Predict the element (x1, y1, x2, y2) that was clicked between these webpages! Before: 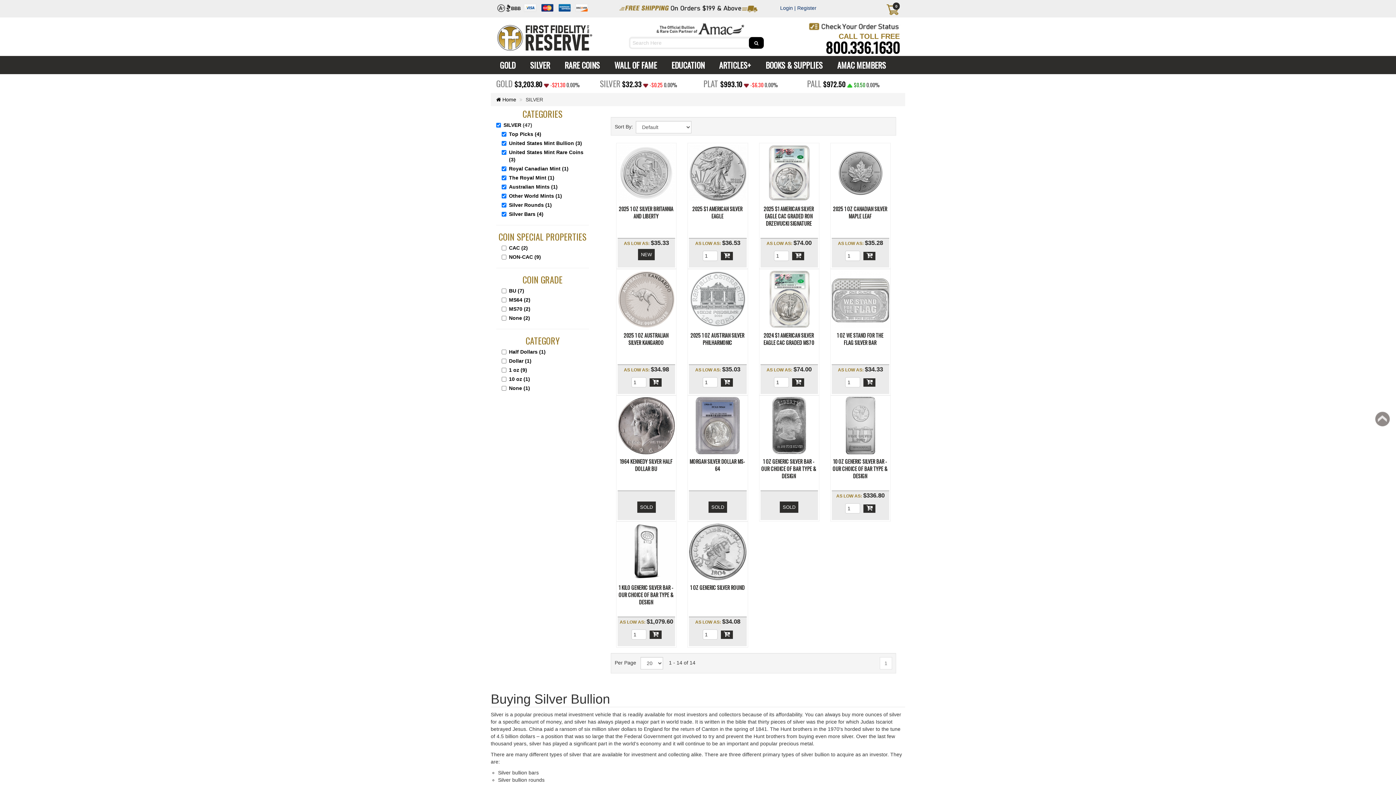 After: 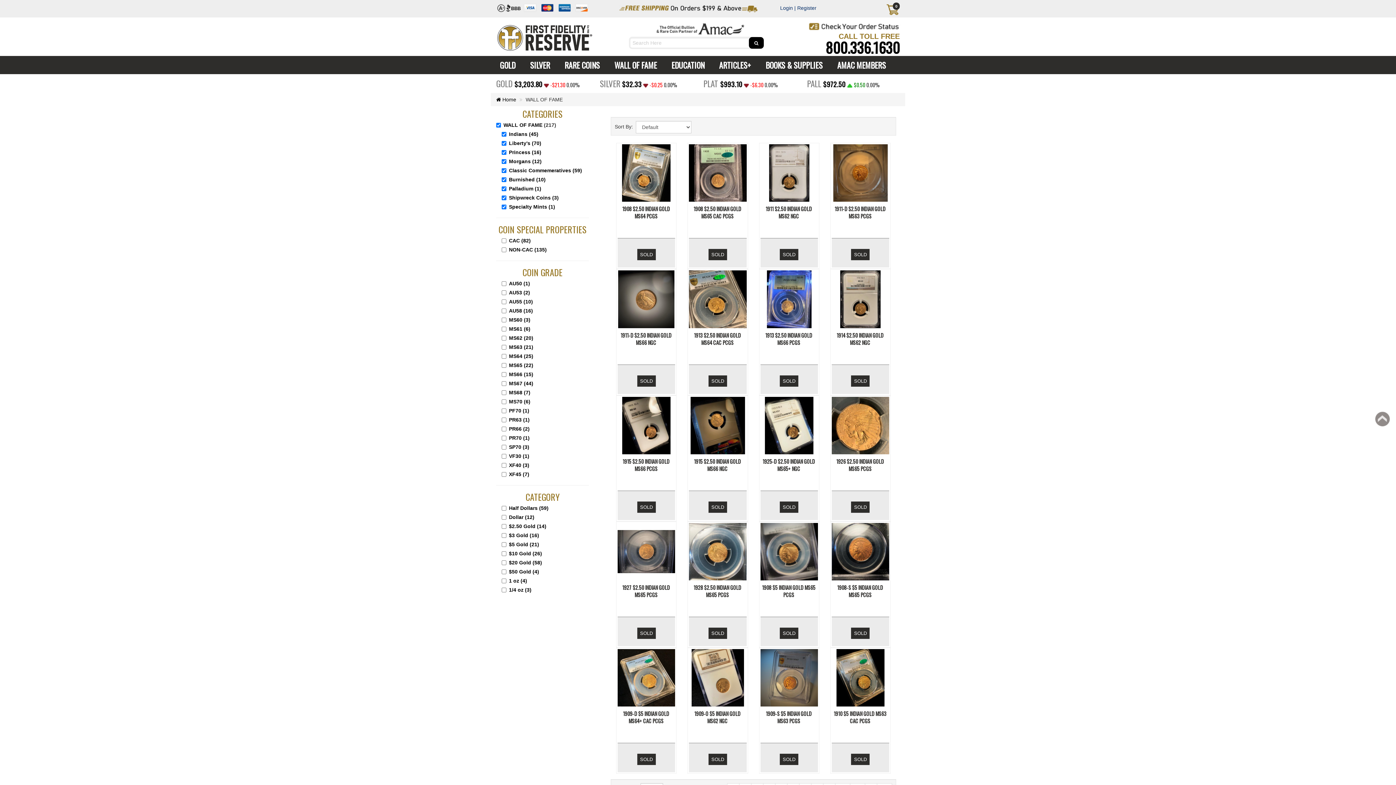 Action: bbox: (605, 56, 662, 74) label:   WALL OF FAME